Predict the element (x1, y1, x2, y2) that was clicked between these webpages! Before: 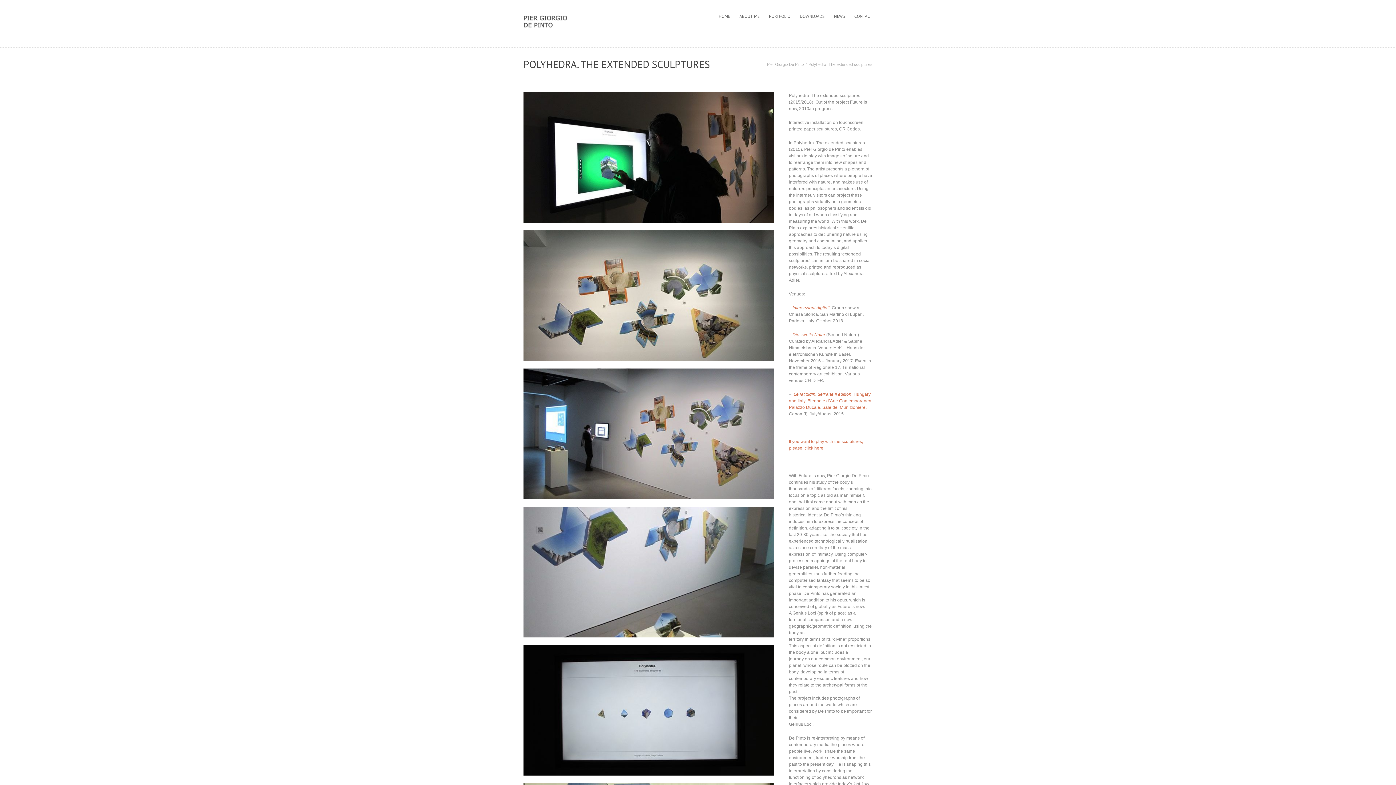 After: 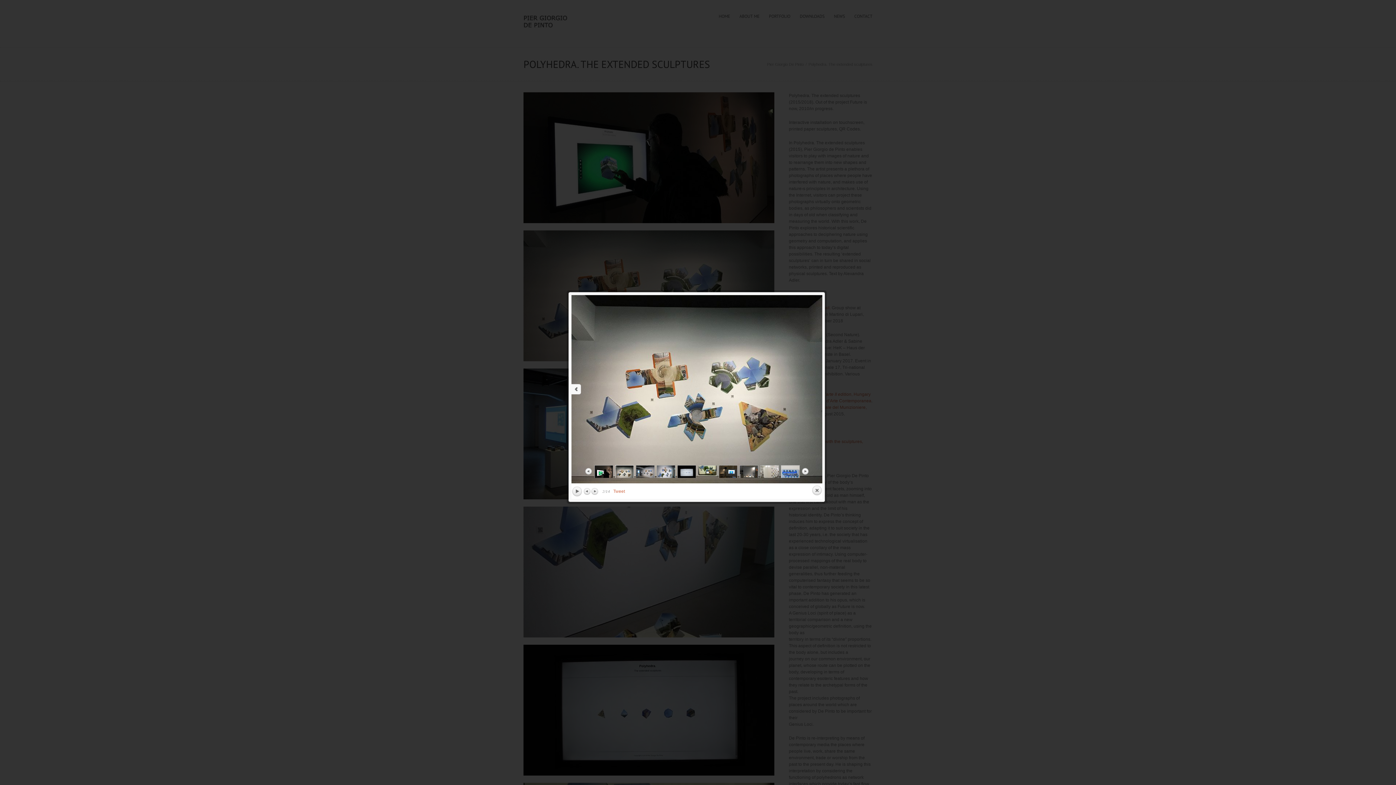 Action: bbox: (523, 230, 774, 361)